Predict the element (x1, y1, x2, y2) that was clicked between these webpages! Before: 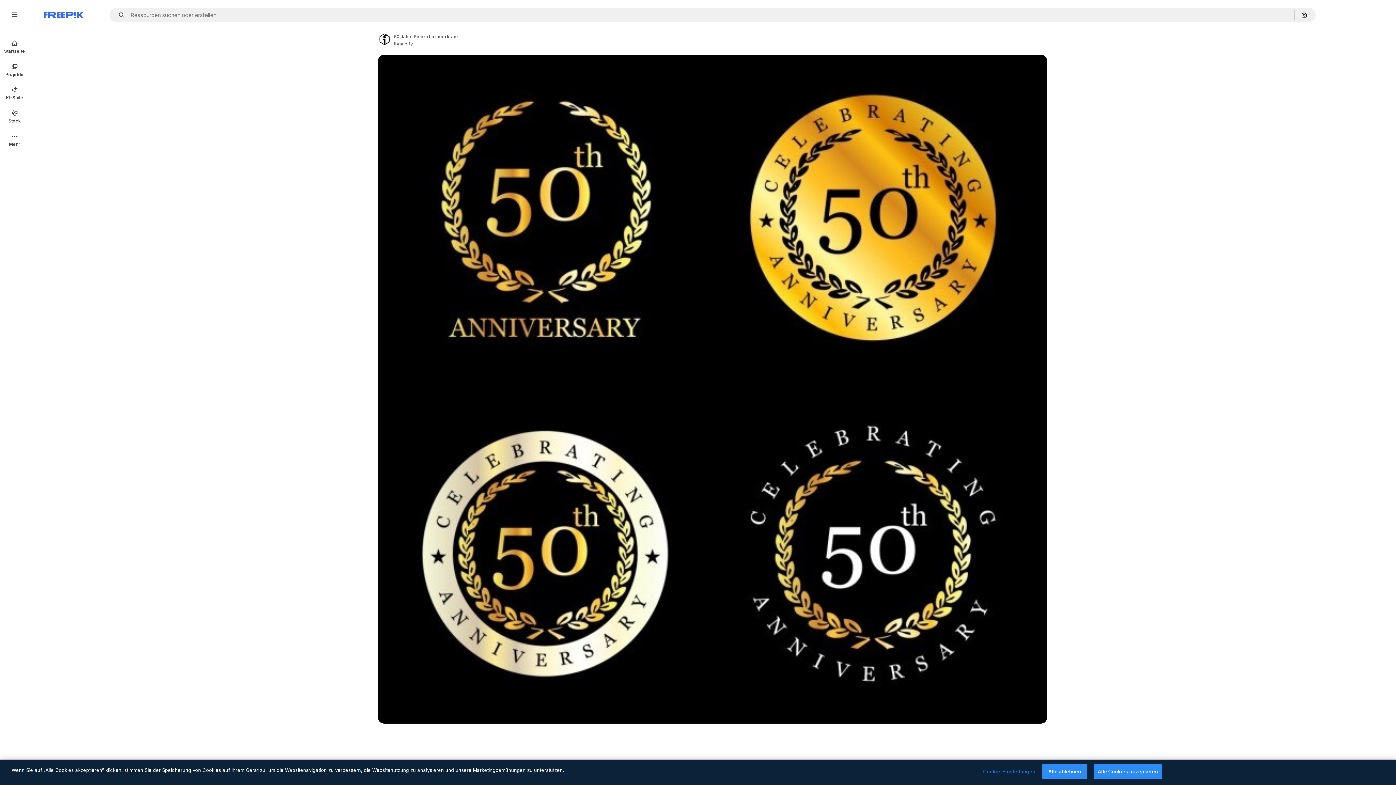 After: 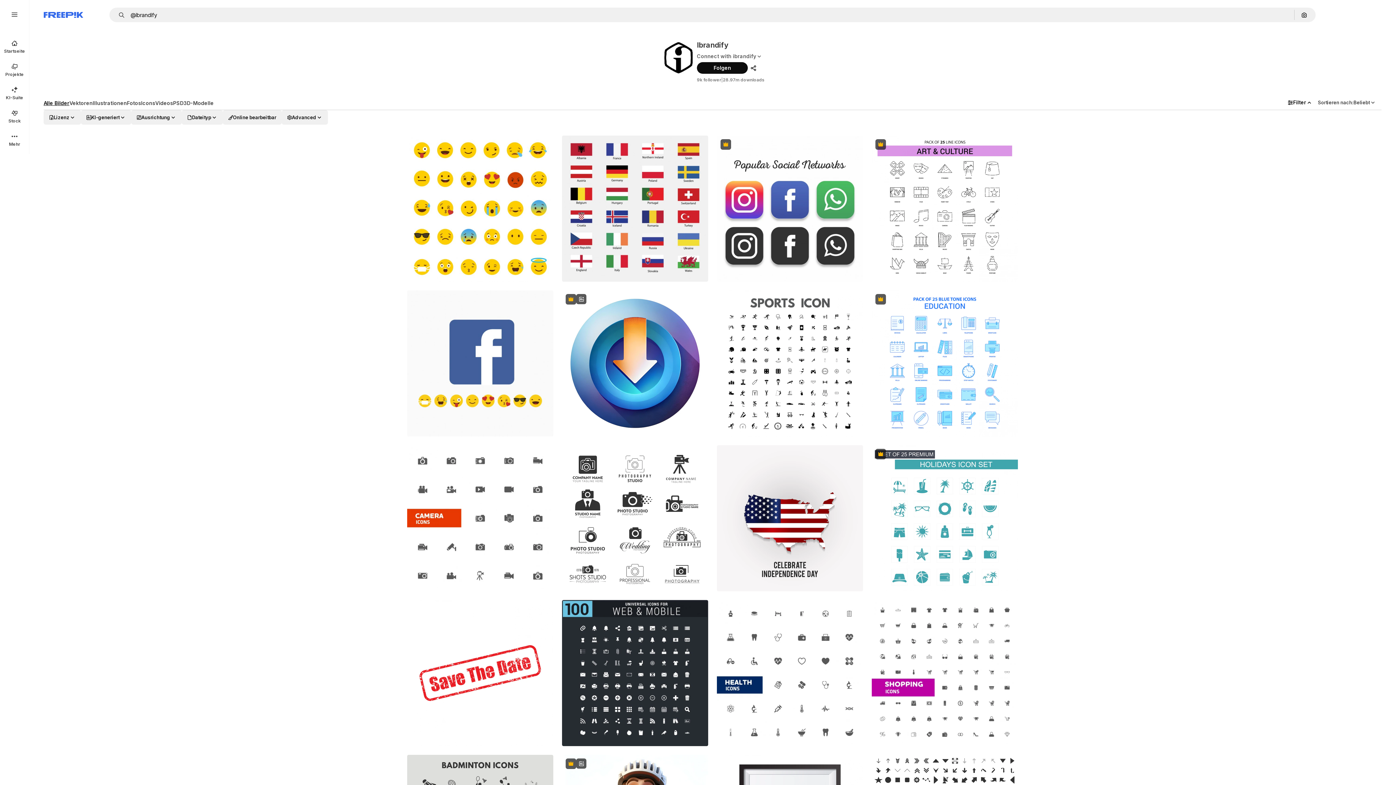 Action: bbox: (394, 40, 413, 47) label: Link to the author's page